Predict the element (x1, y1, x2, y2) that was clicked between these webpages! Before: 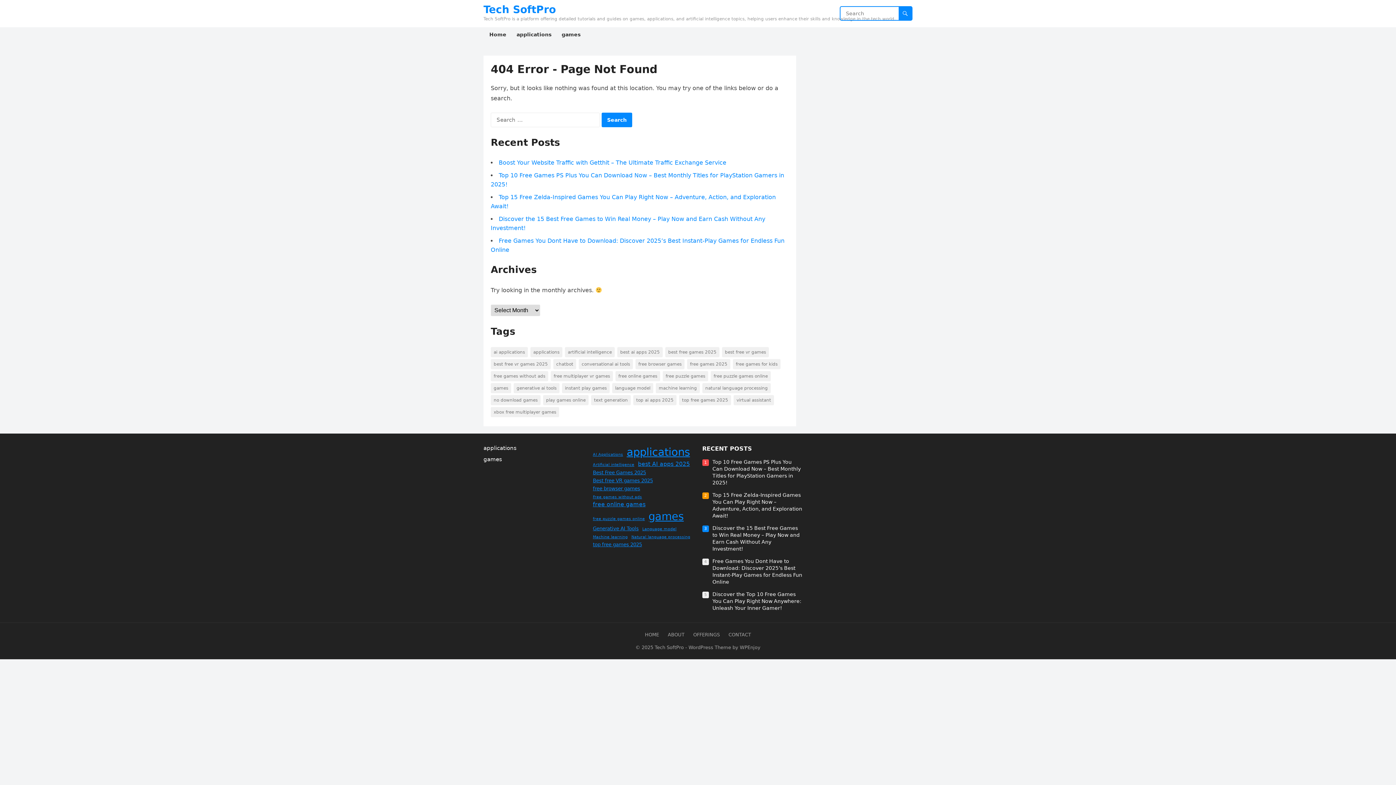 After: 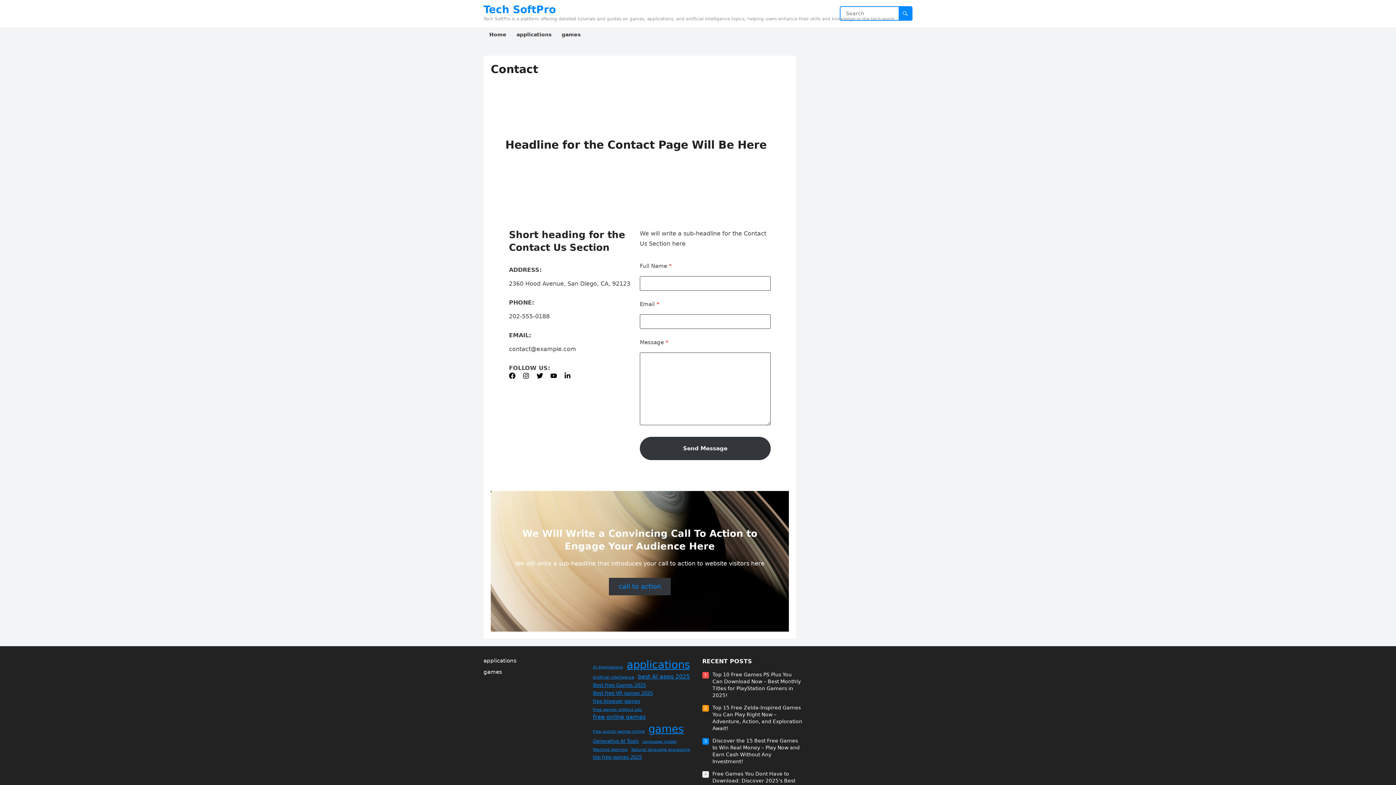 Action: bbox: (728, 632, 751, 637) label: CONTACT